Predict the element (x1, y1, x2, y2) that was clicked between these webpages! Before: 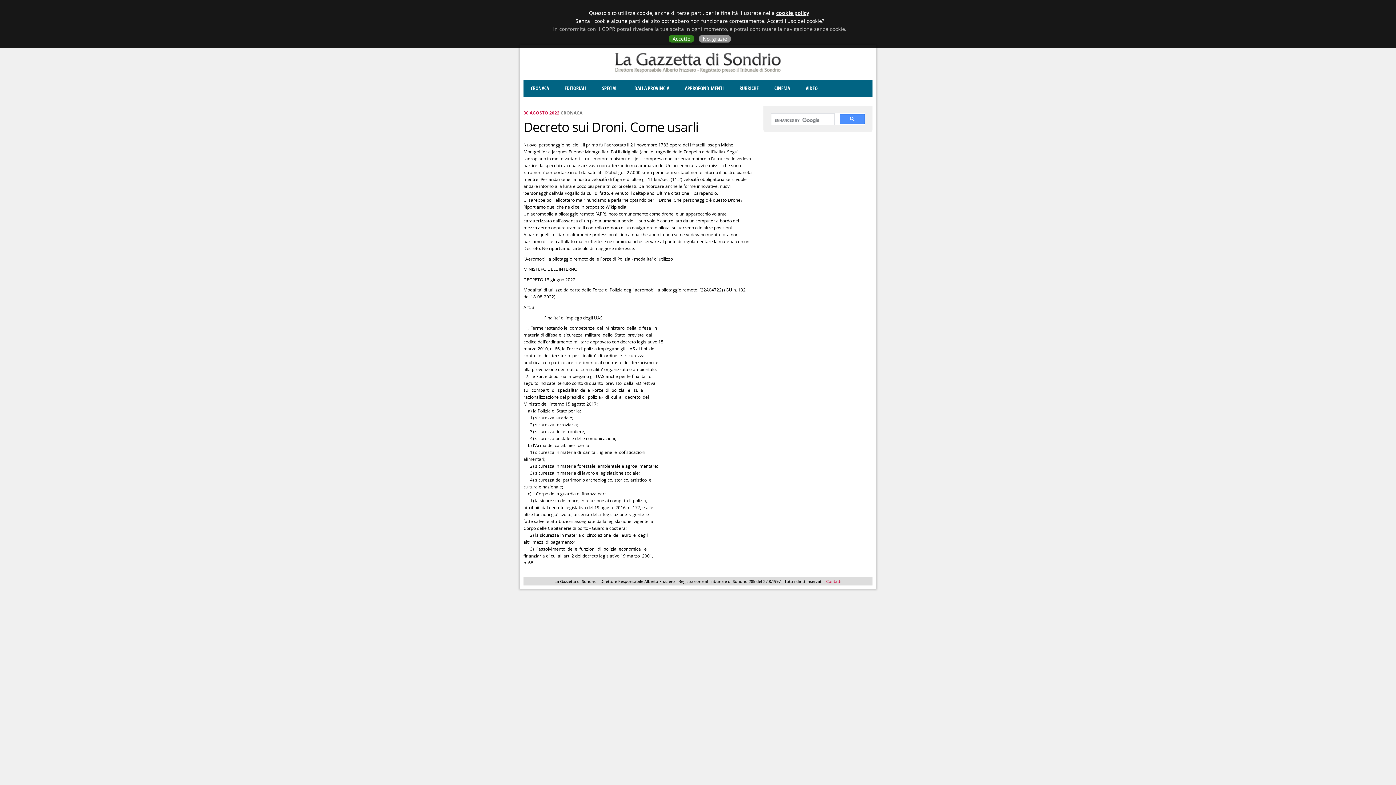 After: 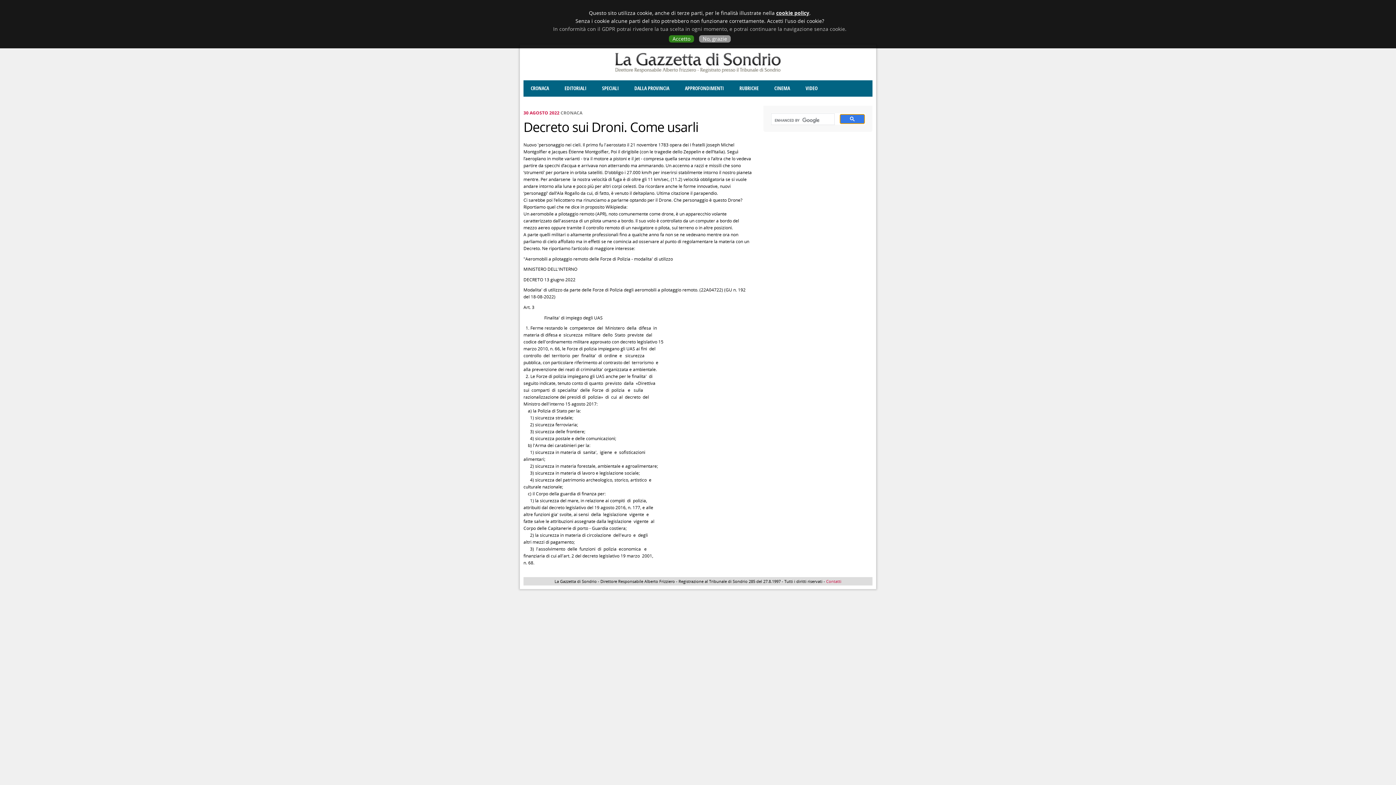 Action: bbox: (840, 114, 865, 124)